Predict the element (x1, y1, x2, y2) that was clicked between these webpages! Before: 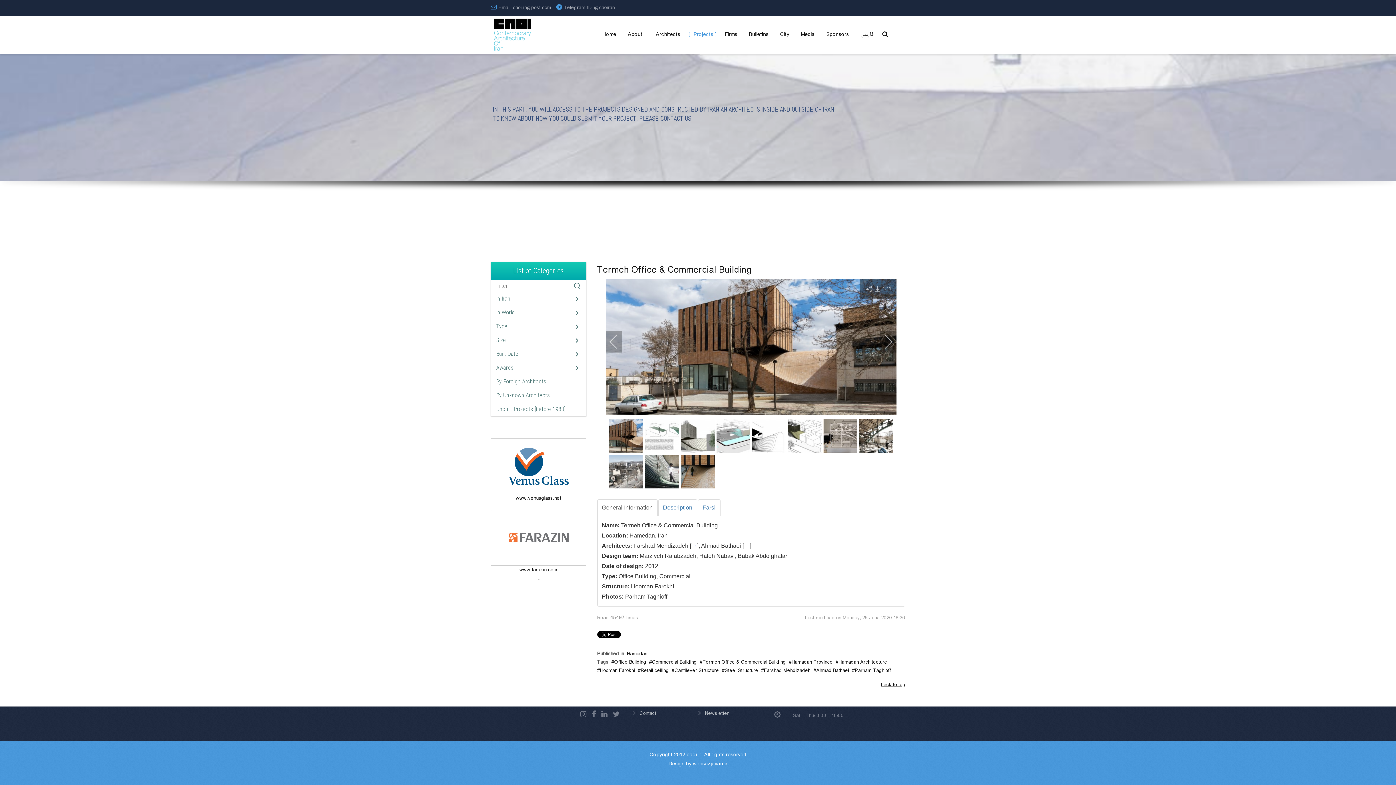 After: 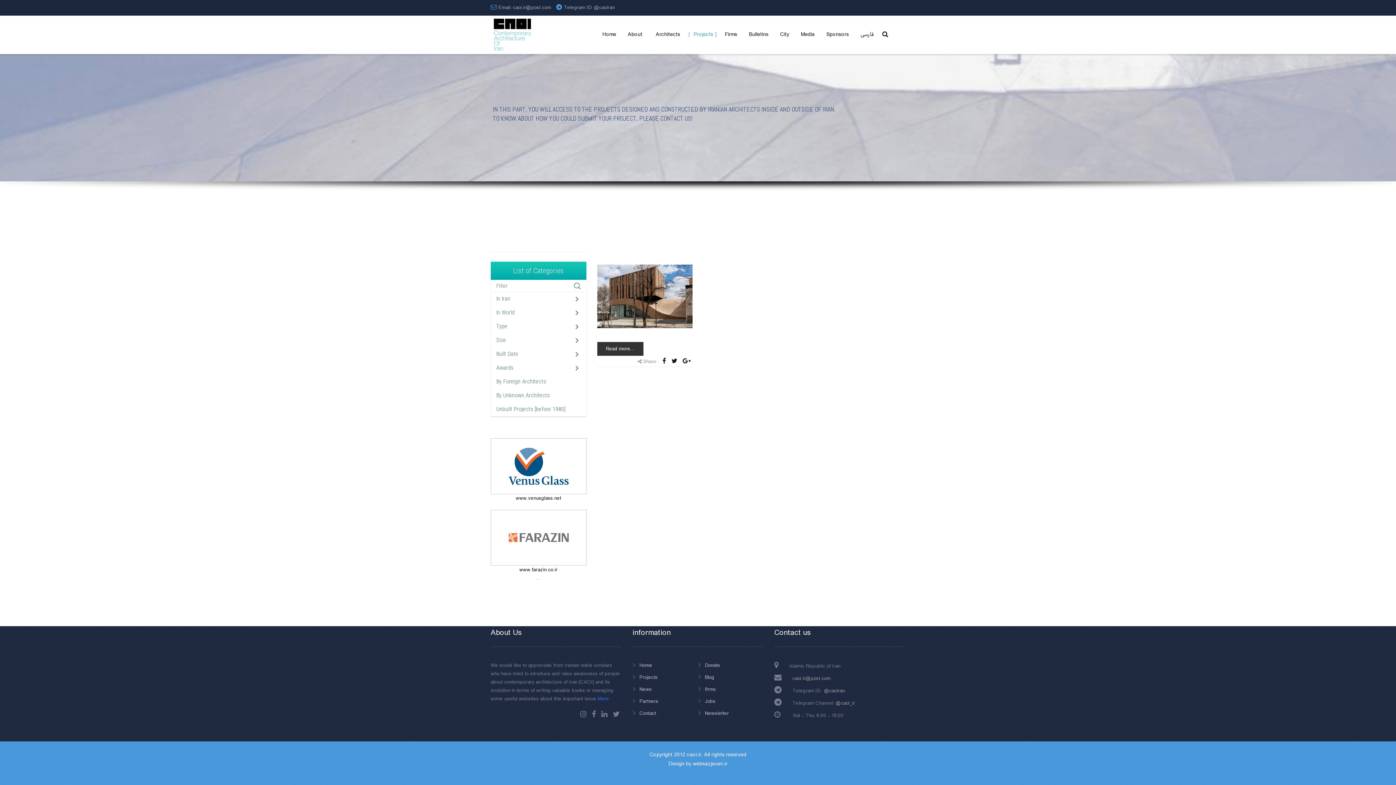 Action: bbox: (813, 666, 849, 674) label: Ahmad Bathaei